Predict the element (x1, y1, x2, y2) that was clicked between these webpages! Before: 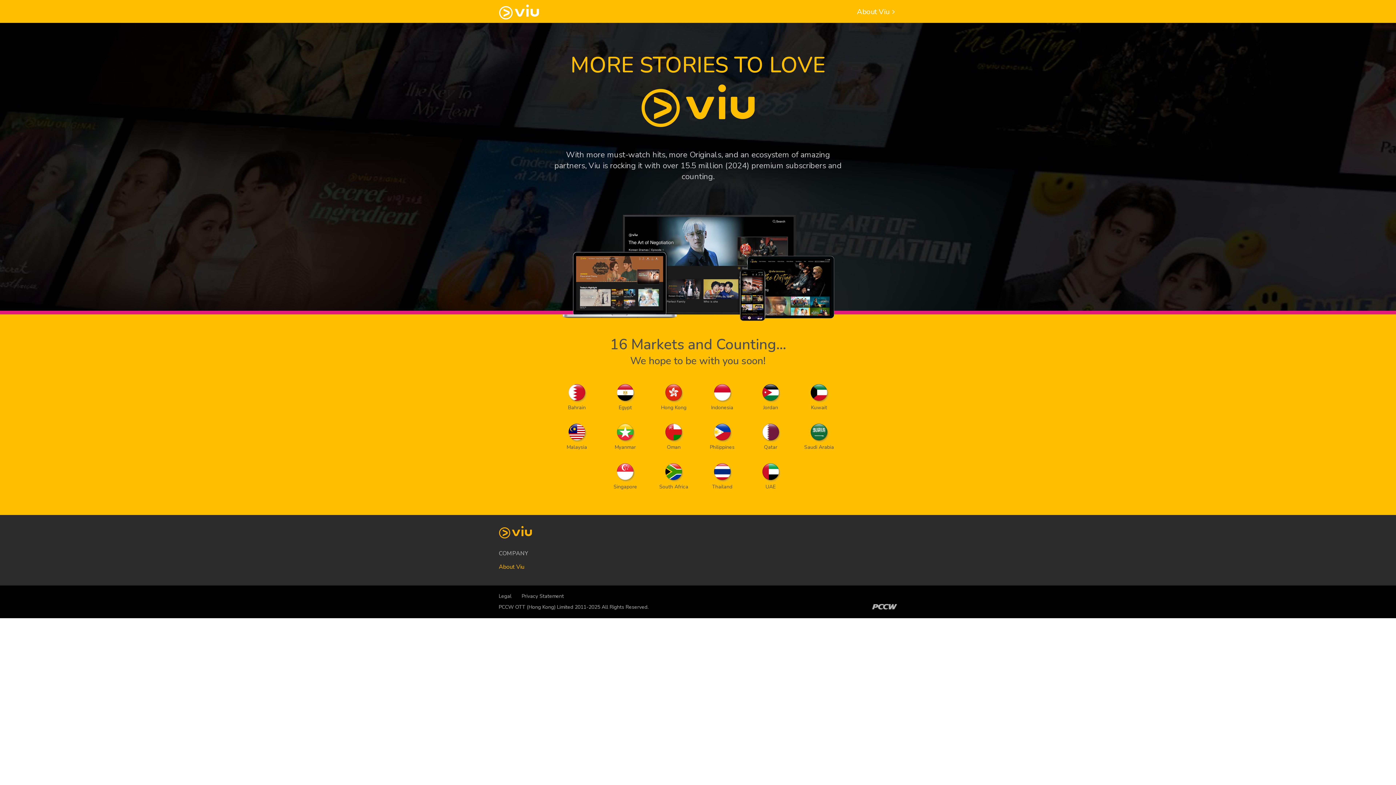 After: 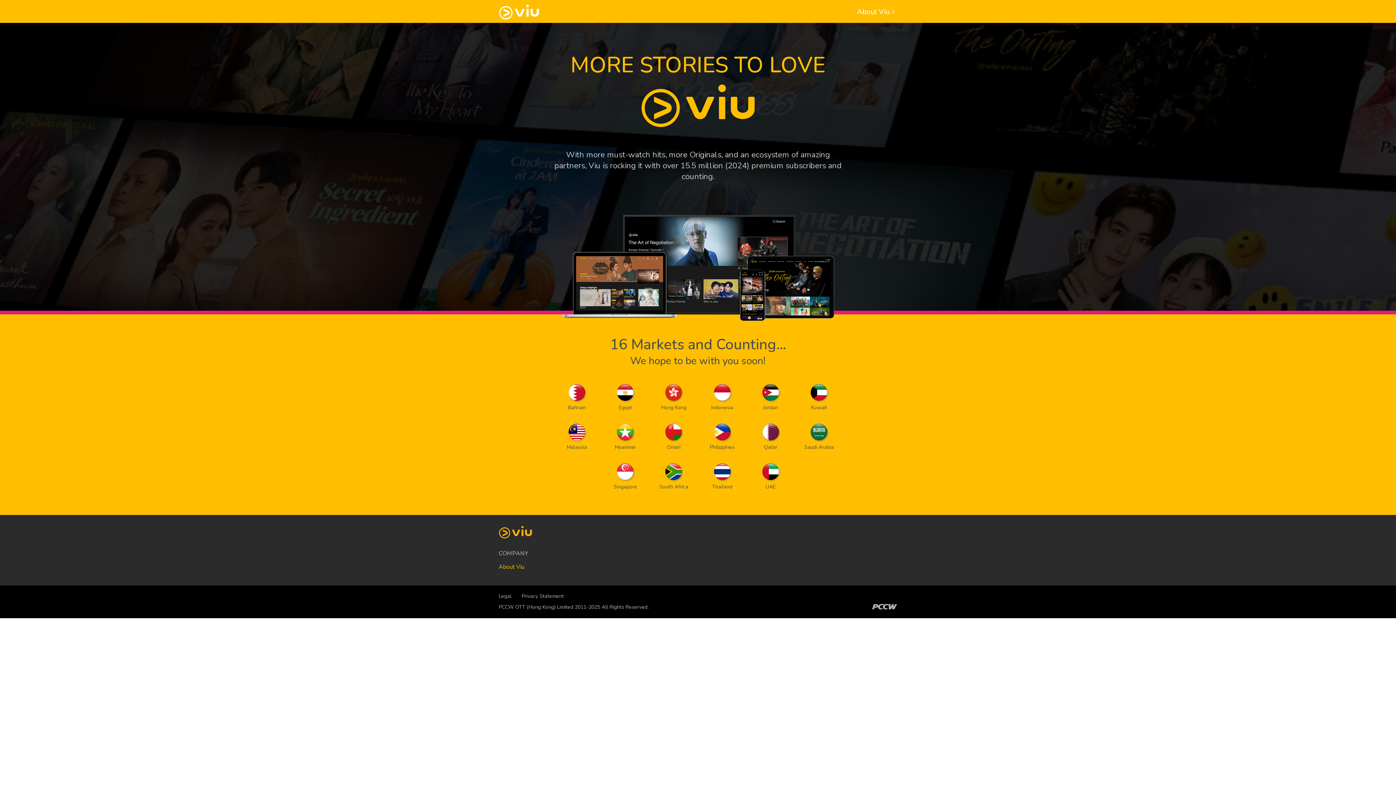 Action: label: Privacy Statement bbox: (521, 593, 564, 600)